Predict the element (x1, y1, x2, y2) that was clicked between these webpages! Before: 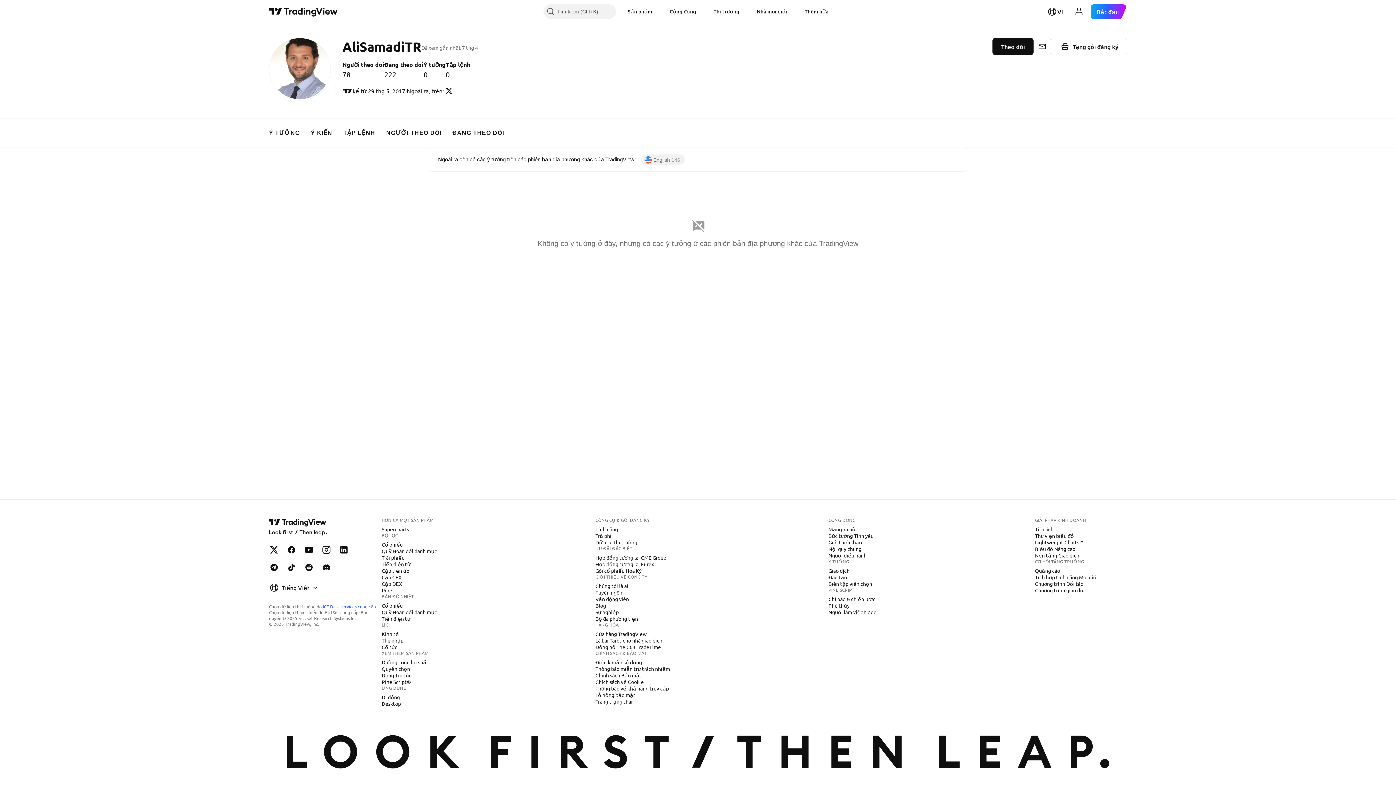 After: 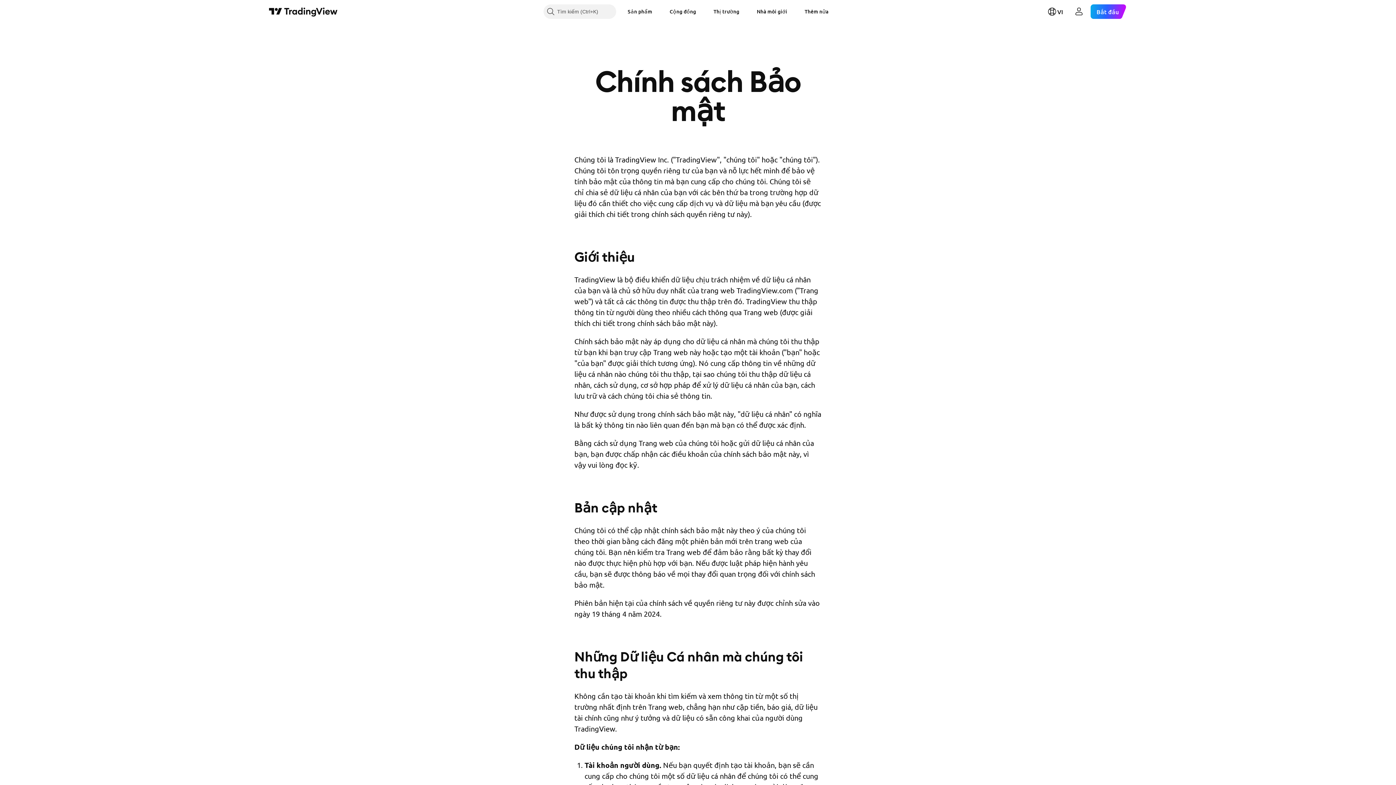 Action: bbox: (592, 672, 644, 679) label: Chính sách Bảo mật